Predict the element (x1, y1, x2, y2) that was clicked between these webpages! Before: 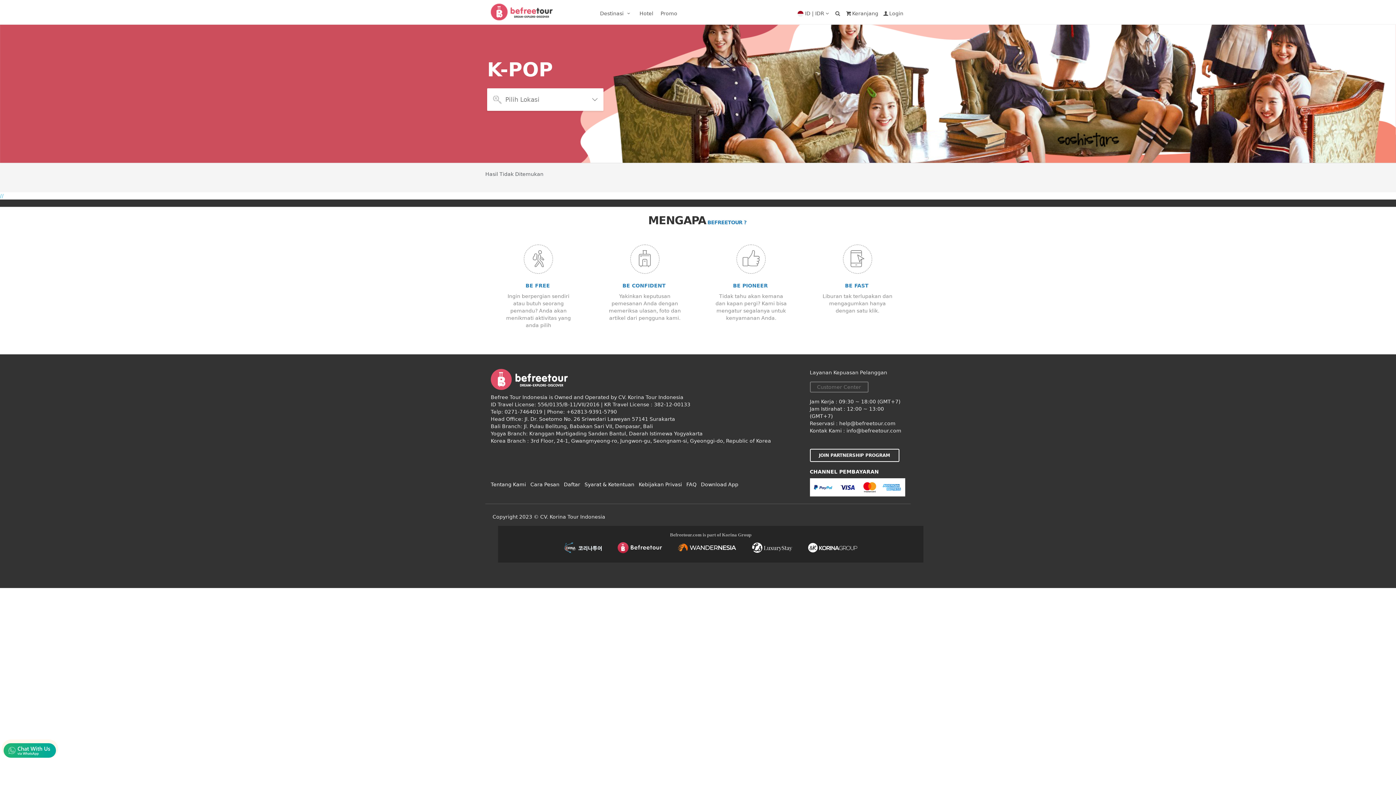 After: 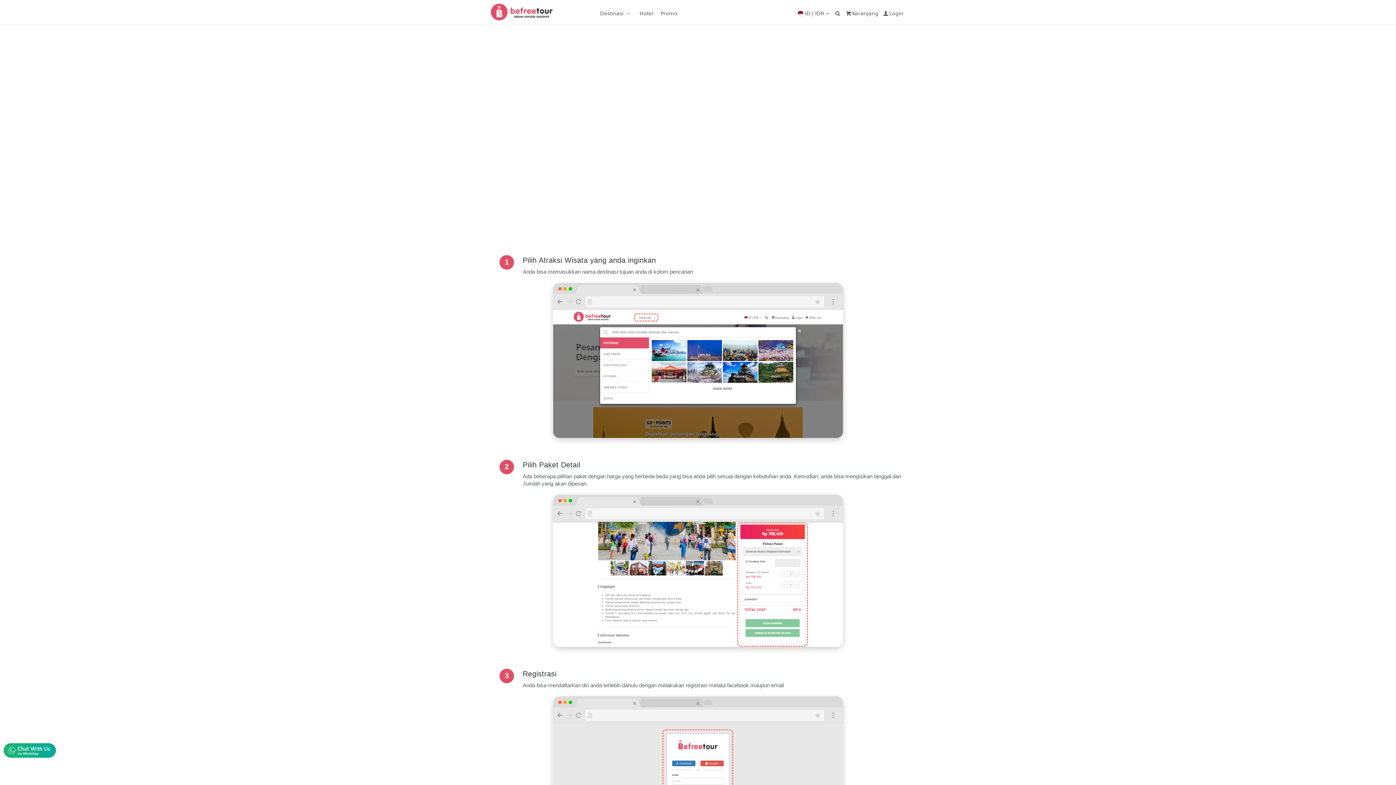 Action: bbox: (530, 481, 564, 487) label: Cara Pesan   